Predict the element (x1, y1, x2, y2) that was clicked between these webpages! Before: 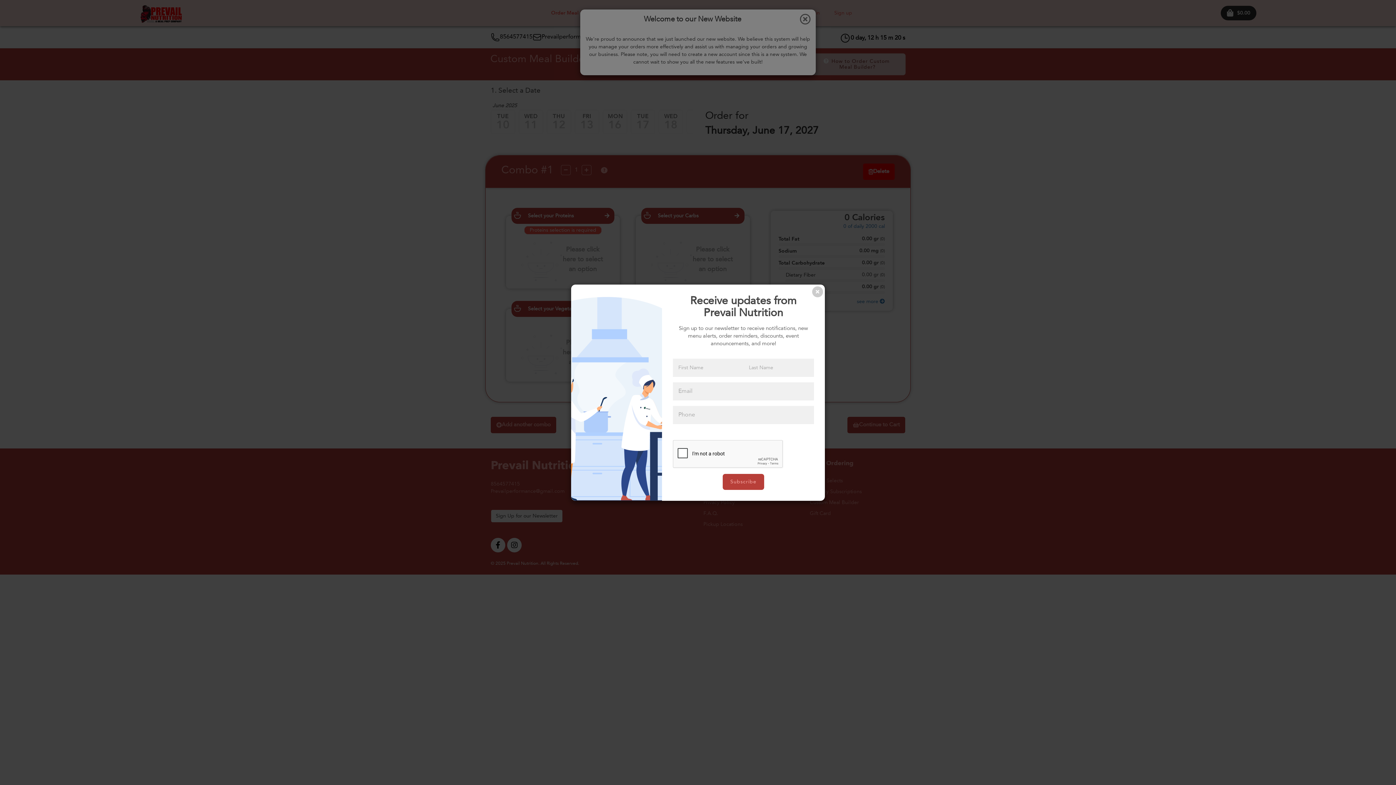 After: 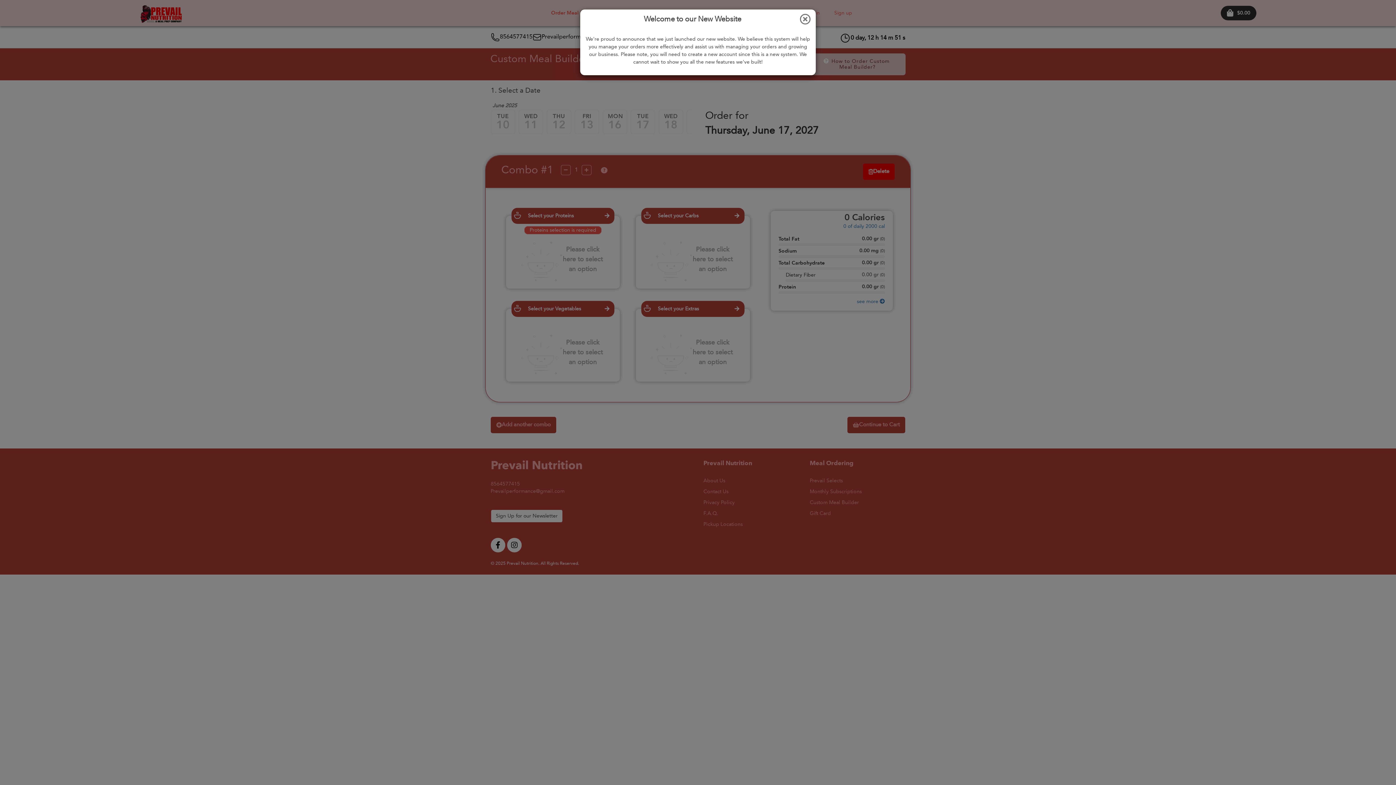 Action: bbox: (812, 286, 823, 297) label: Close